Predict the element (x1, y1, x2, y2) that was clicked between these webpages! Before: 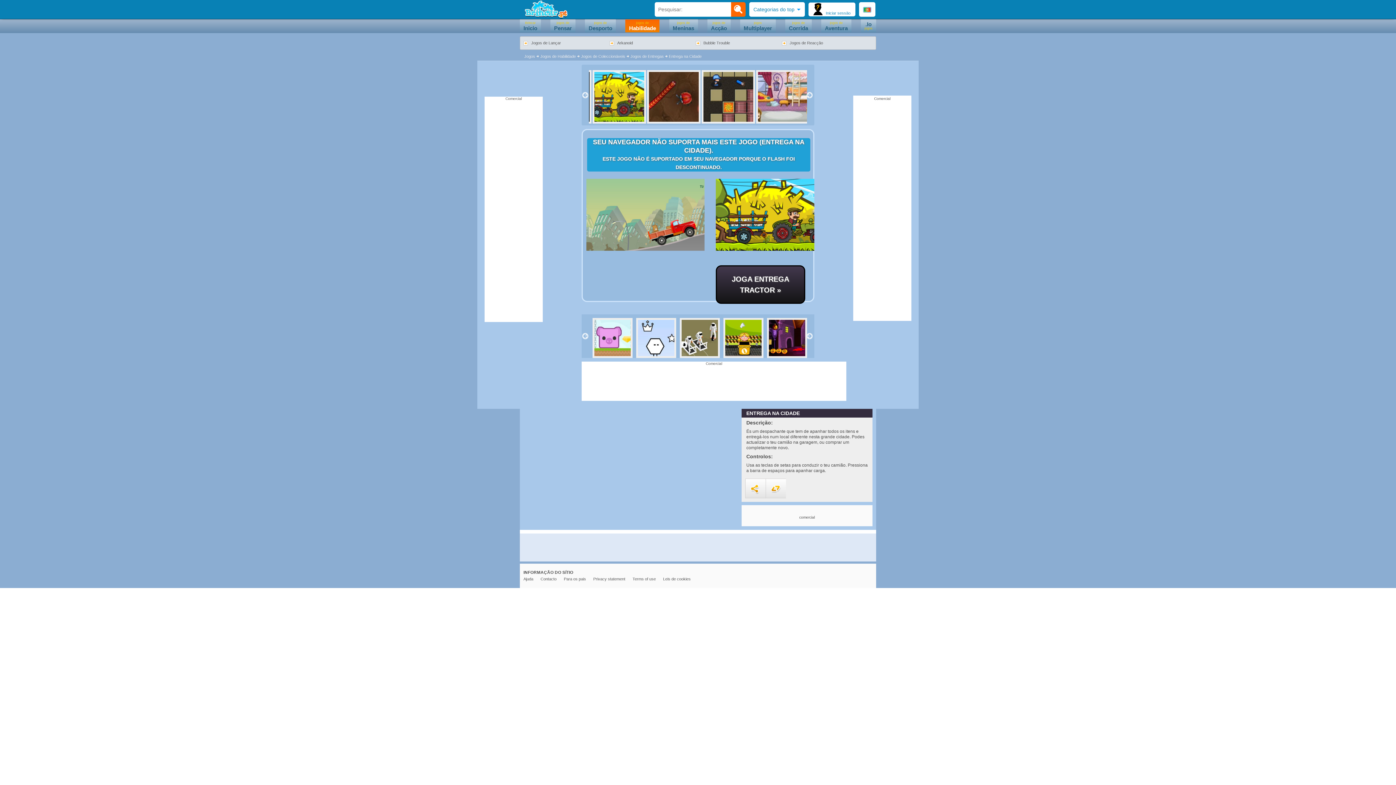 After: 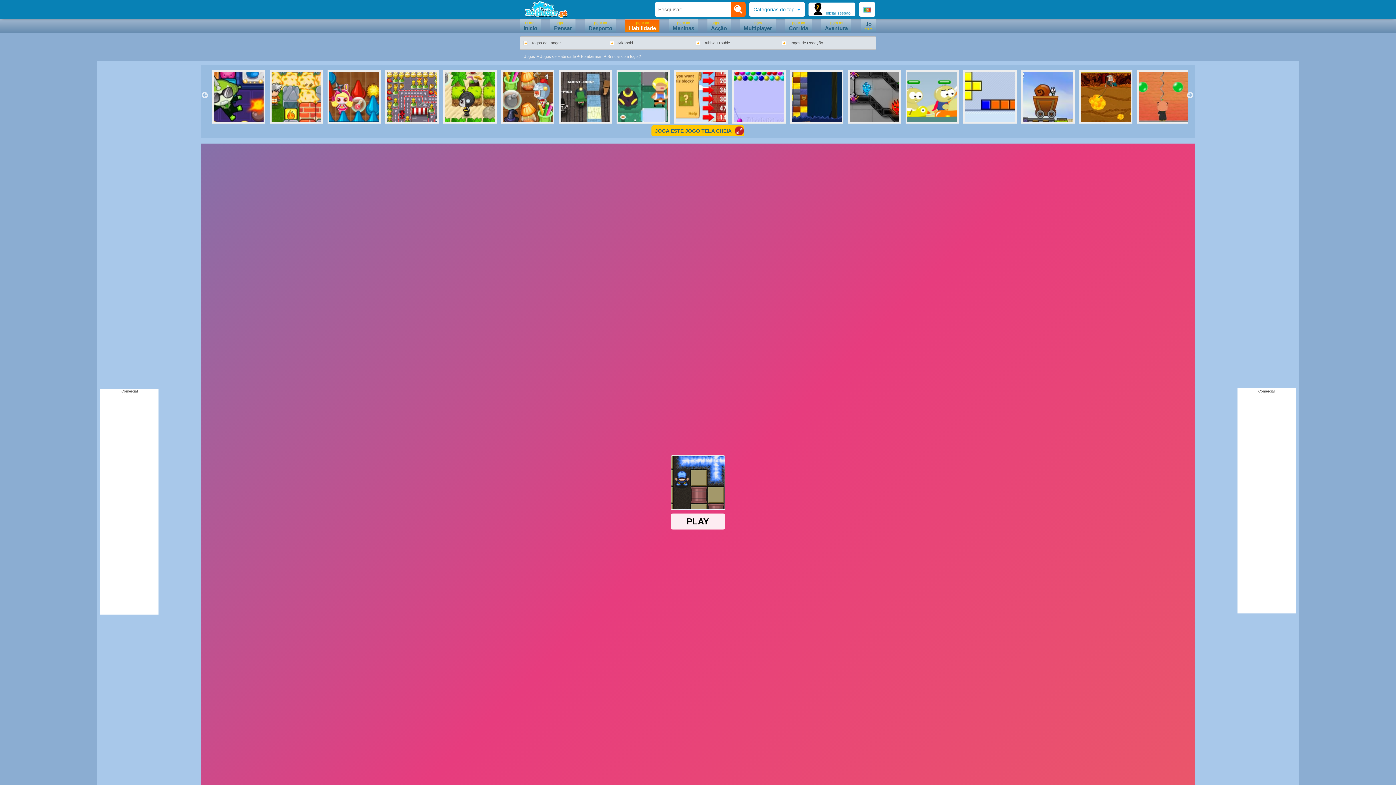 Action: bbox: (701, 70, 738, 123)